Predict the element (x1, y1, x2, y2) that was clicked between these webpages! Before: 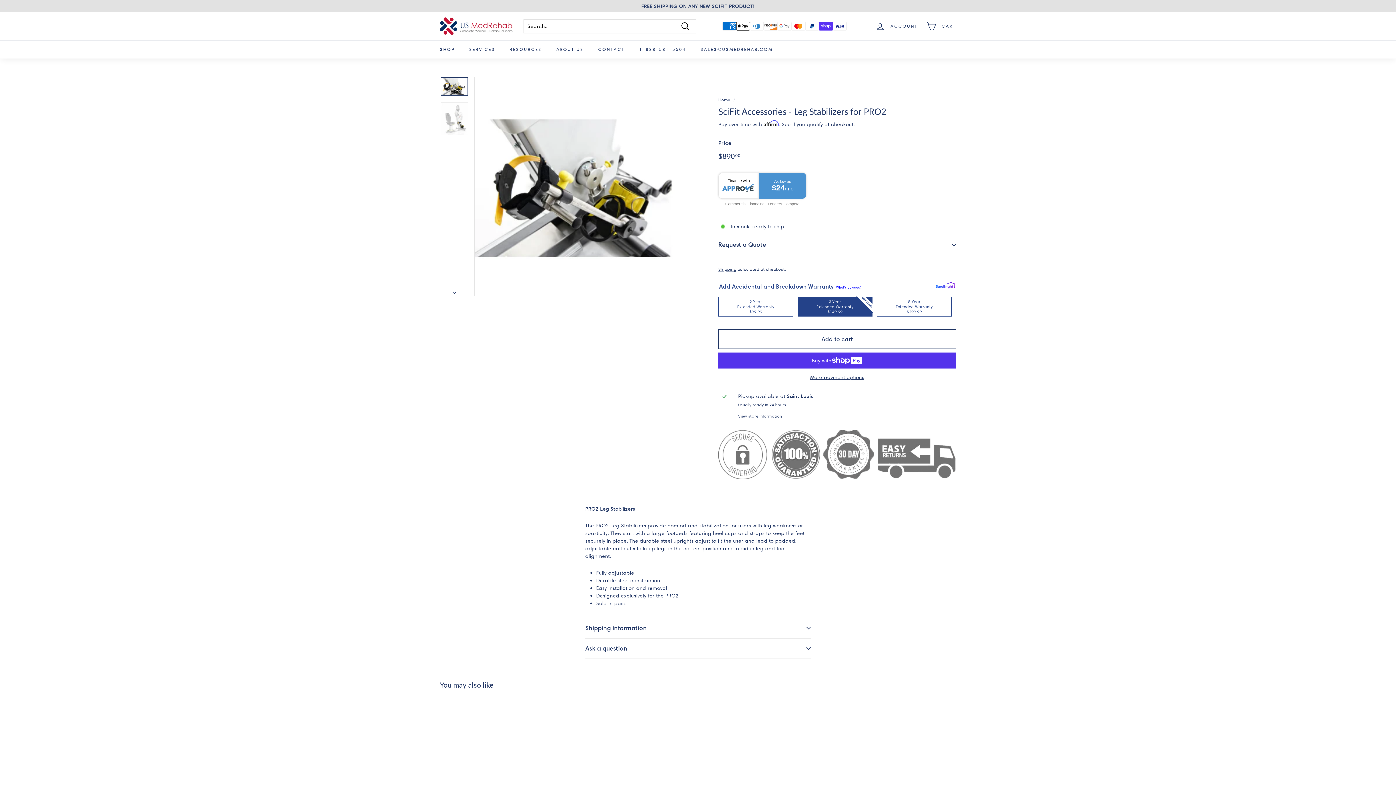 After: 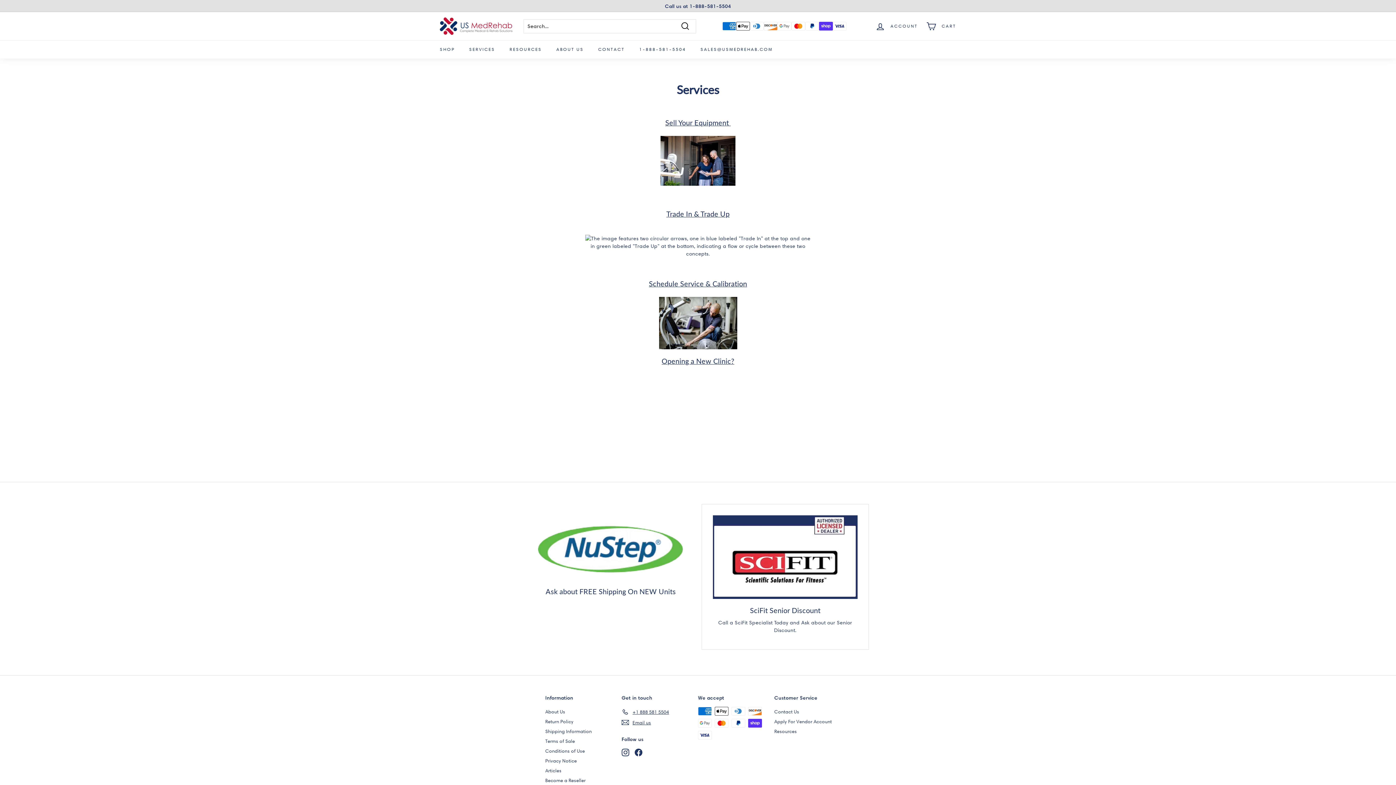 Action: label: SERVICES bbox: (462, 40, 502, 58)